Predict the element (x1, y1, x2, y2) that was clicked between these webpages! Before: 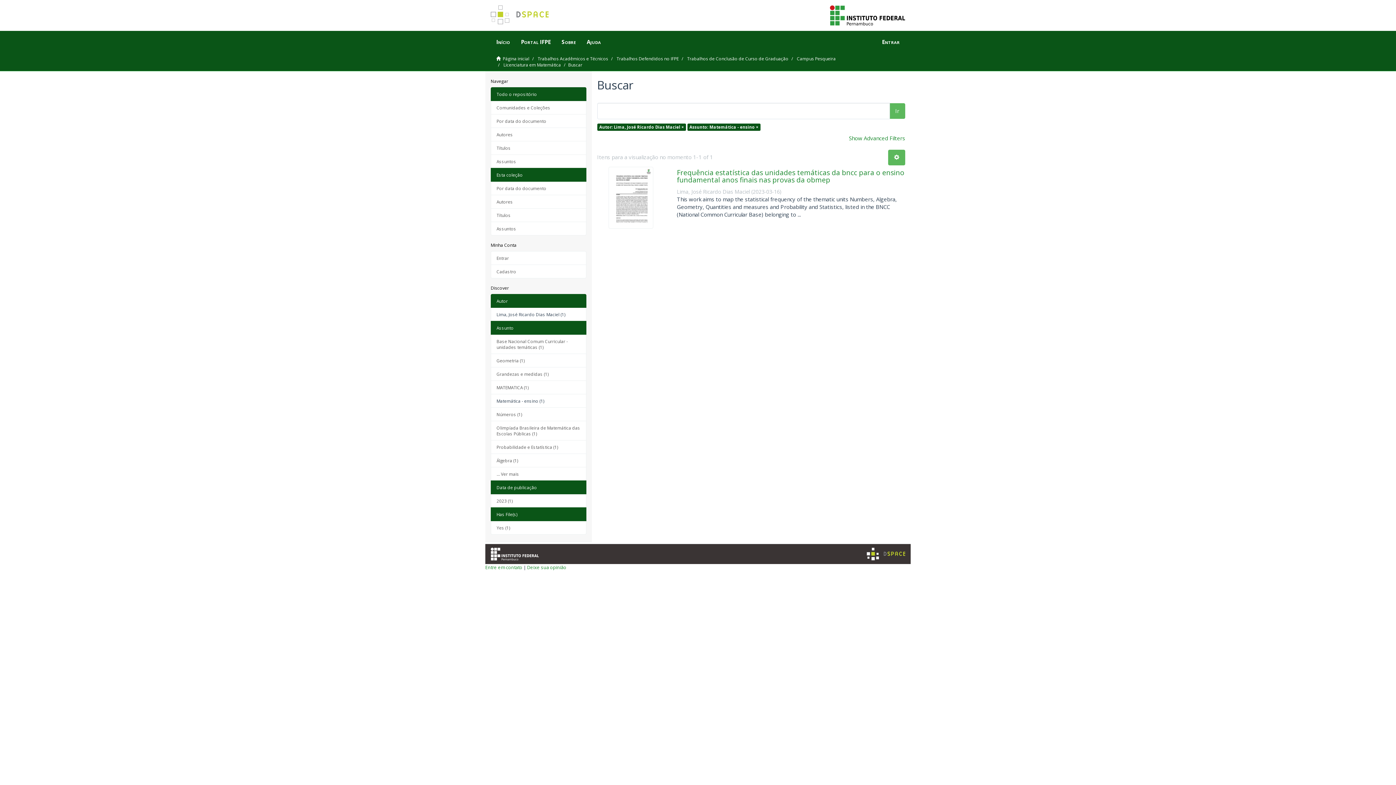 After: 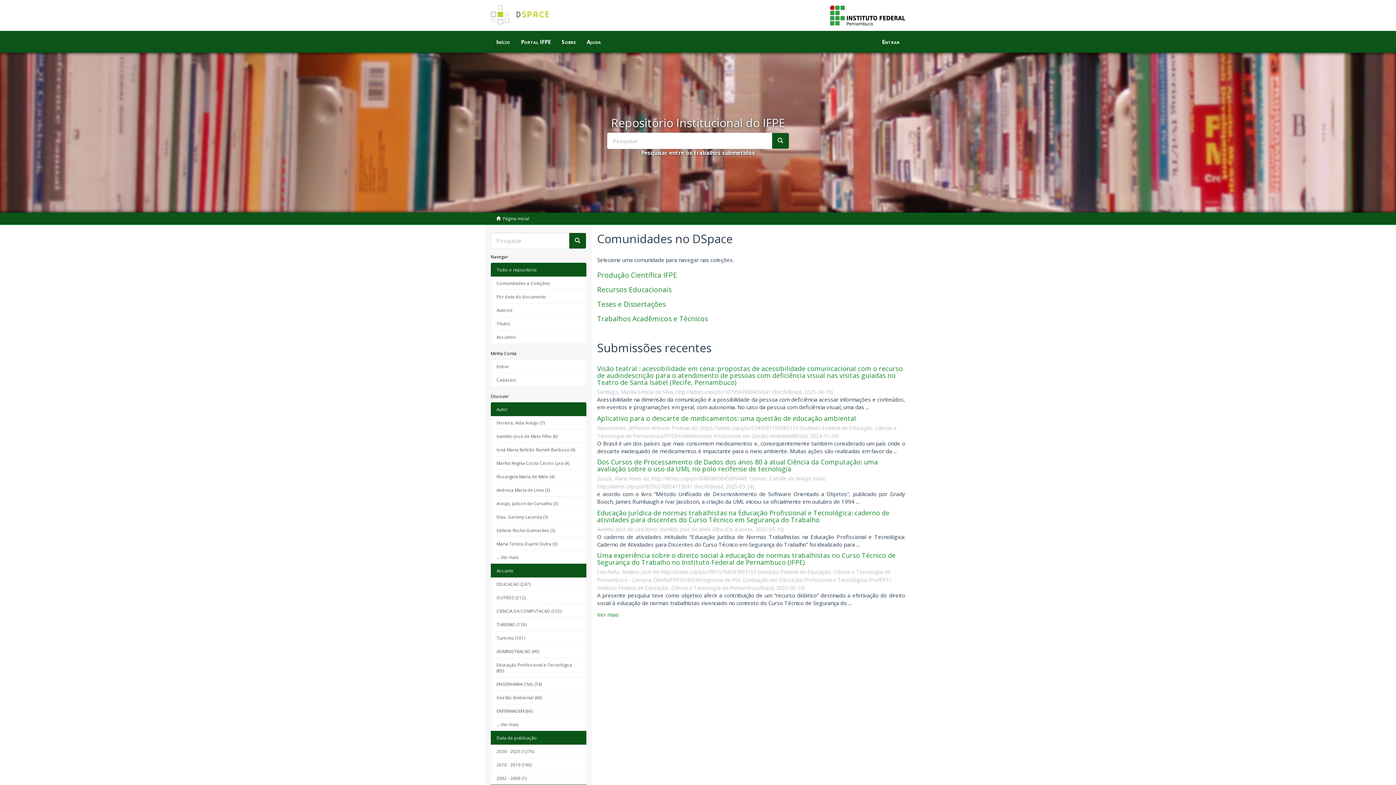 Action: bbox: (490, 10, 548, 17)